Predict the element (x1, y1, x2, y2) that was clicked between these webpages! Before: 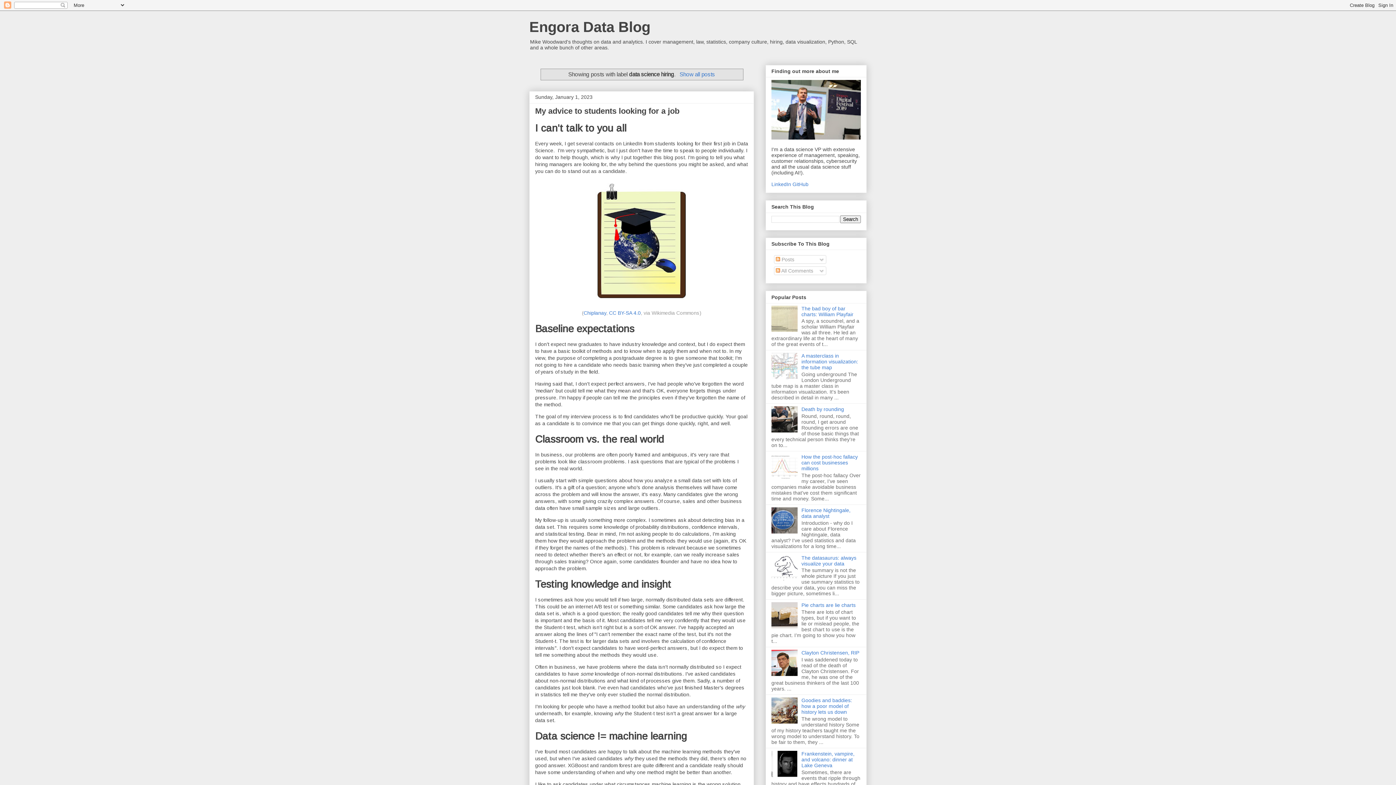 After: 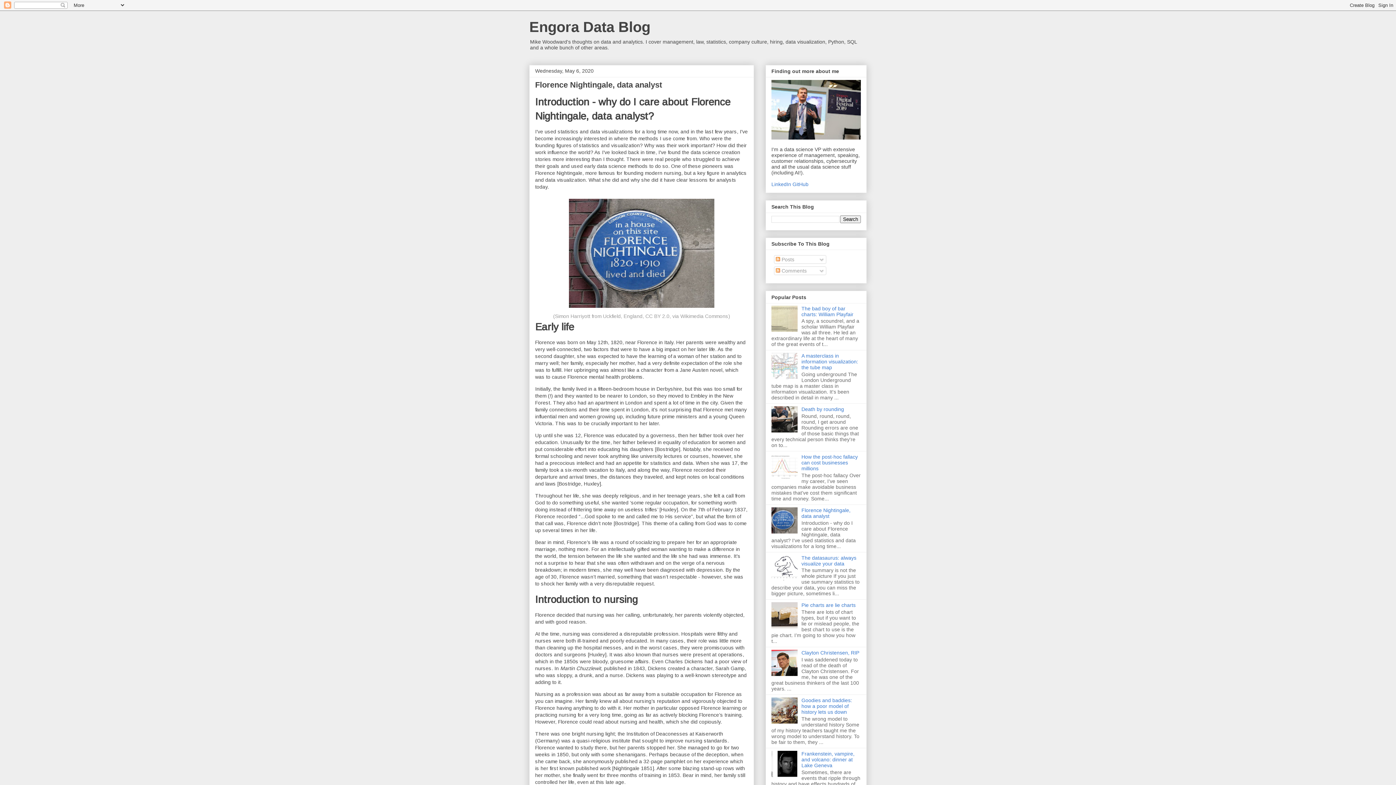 Action: label: Florence Nightingale, data analyst bbox: (801, 507, 850, 519)